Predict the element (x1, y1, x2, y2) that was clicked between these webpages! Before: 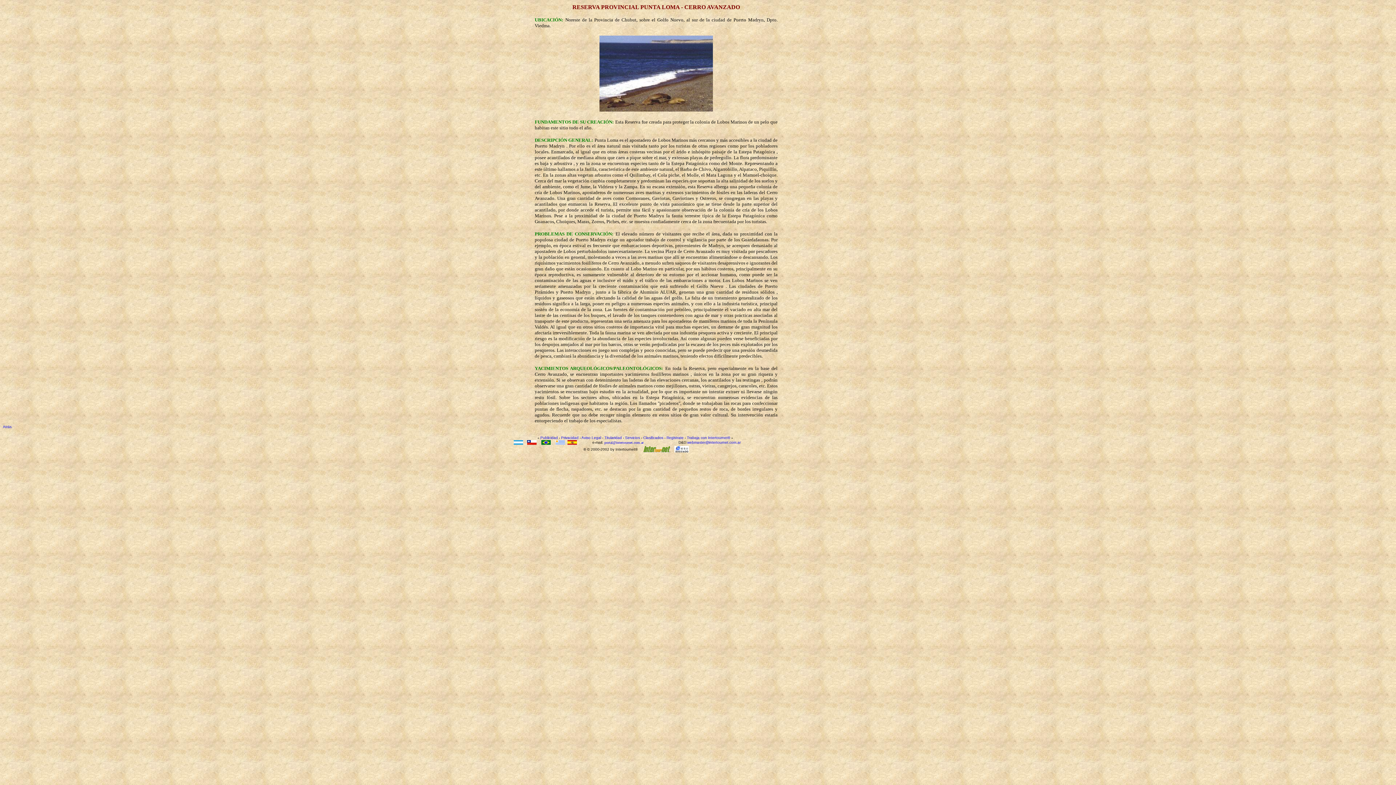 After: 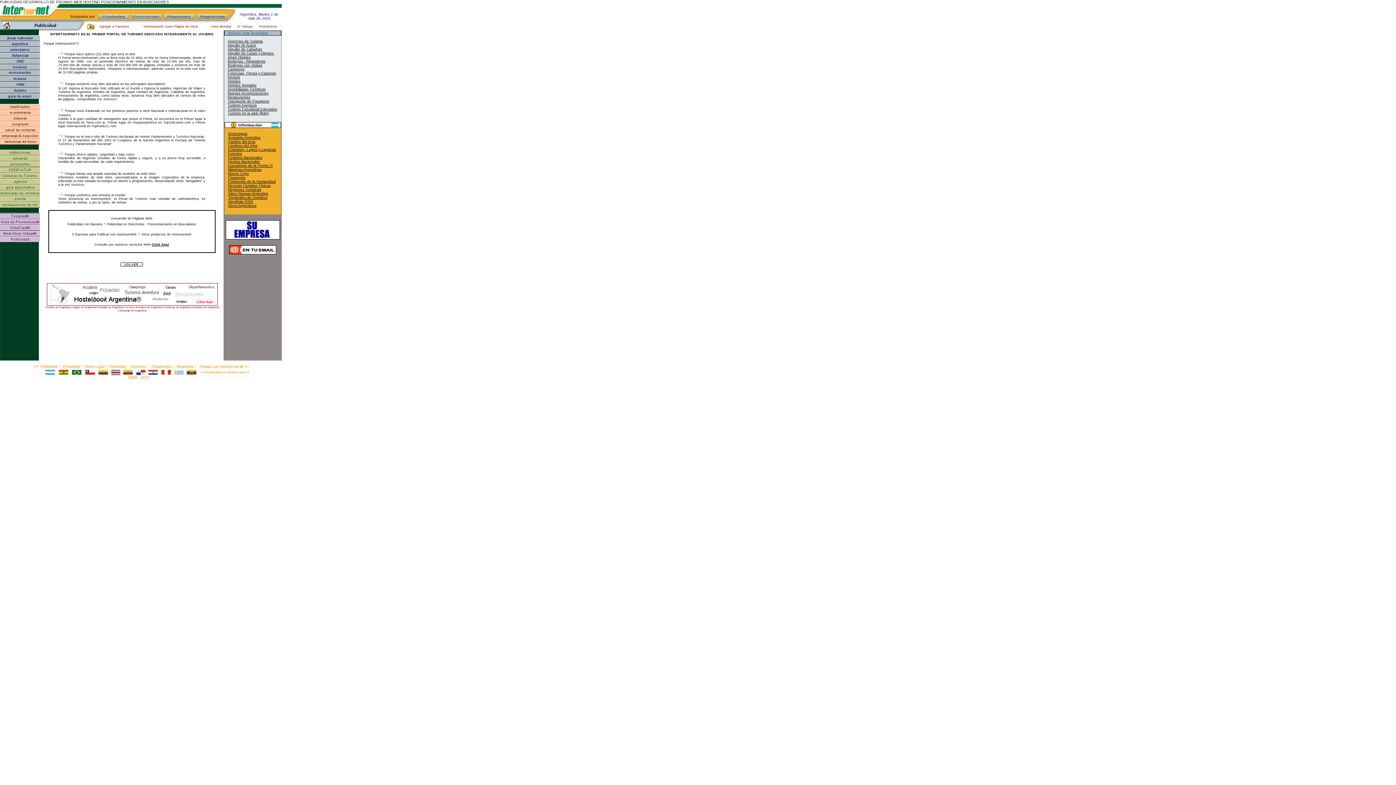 Action: label: Publicidad bbox: (540, 436, 558, 440)